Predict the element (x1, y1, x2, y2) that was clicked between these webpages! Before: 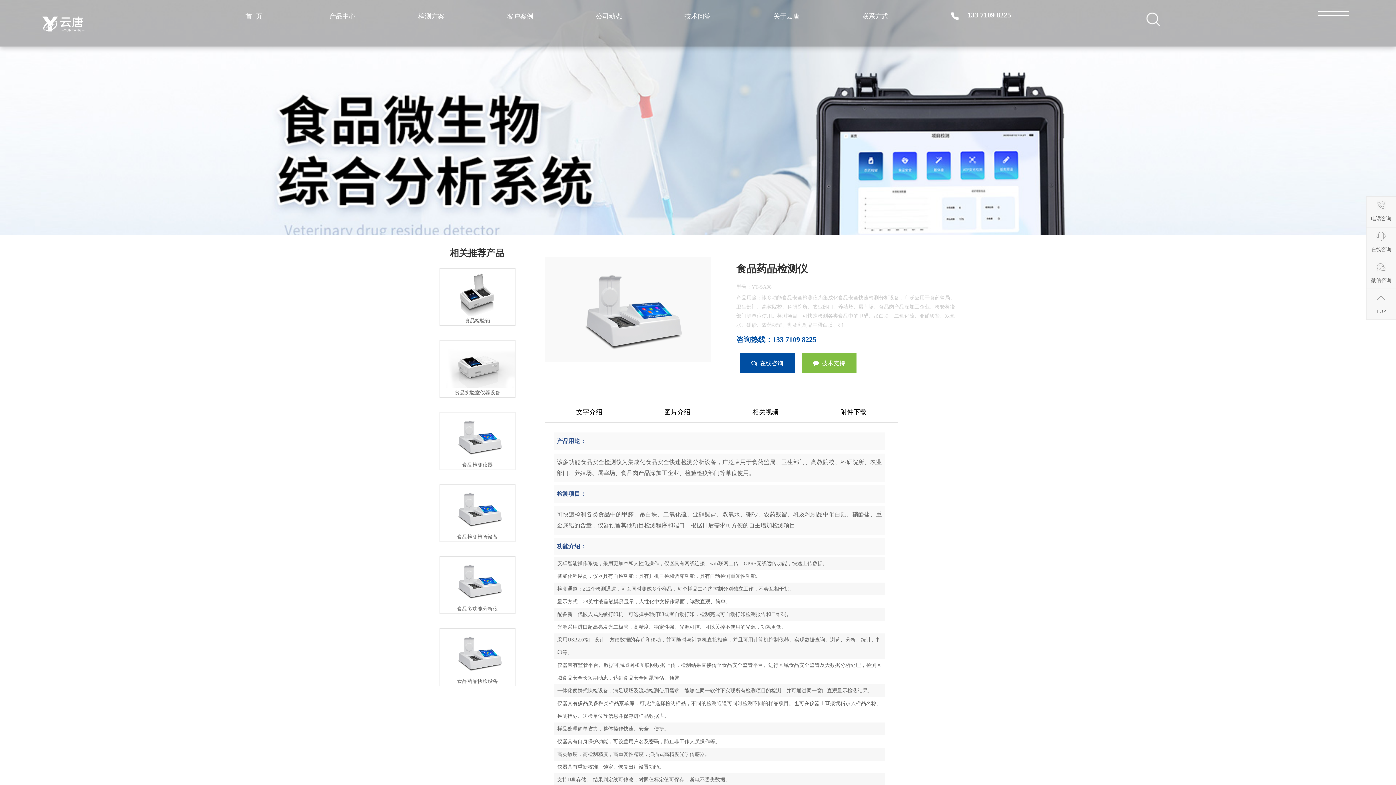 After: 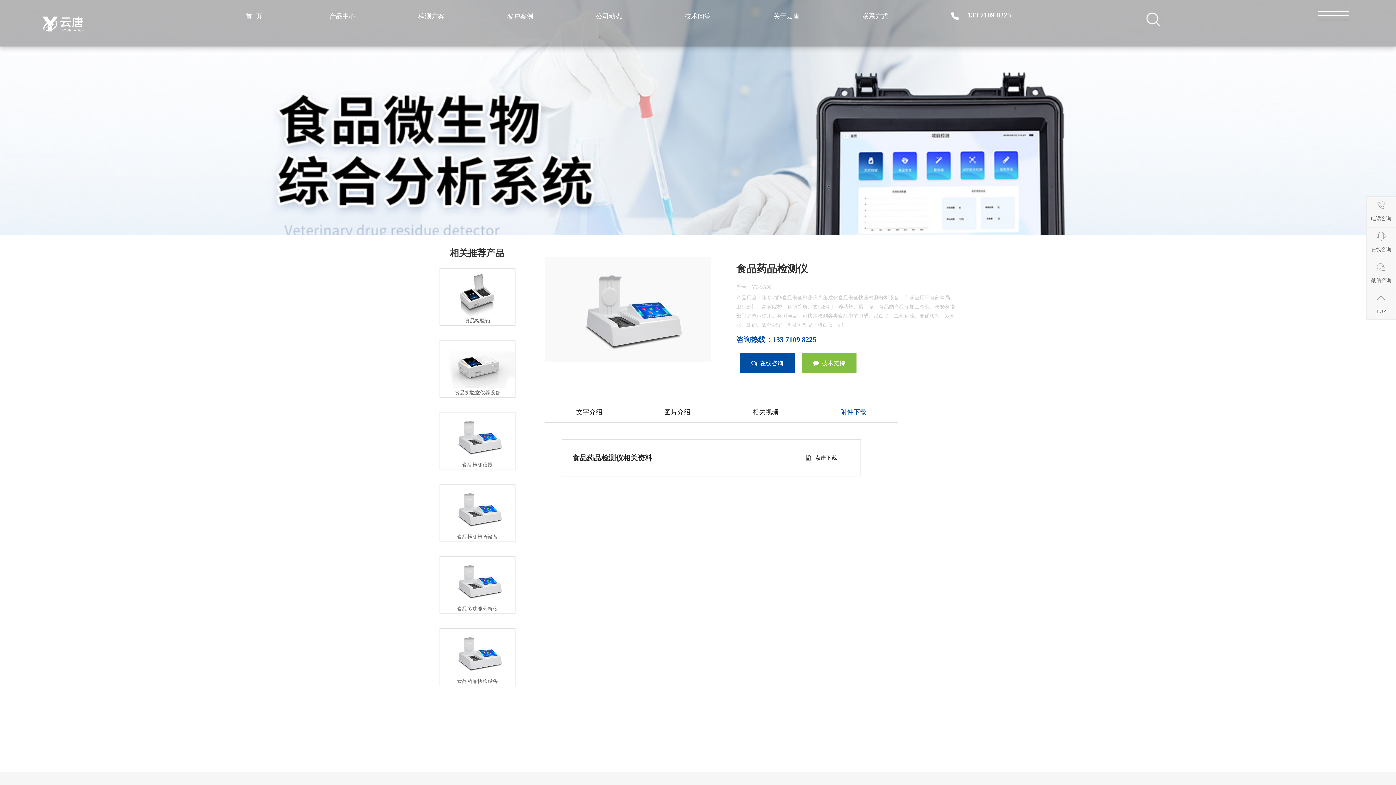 Action: label: 附件下载 bbox: (809, 402, 897, 422)